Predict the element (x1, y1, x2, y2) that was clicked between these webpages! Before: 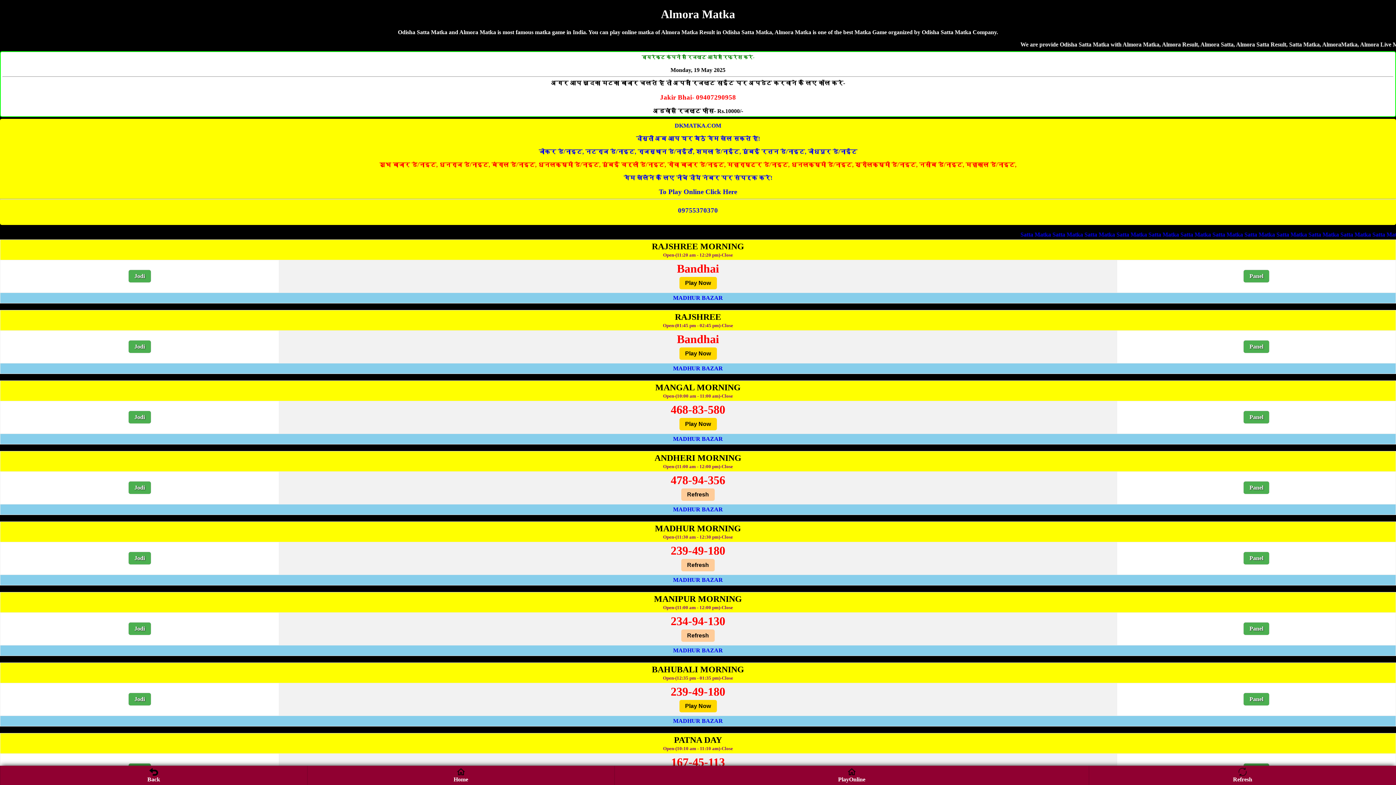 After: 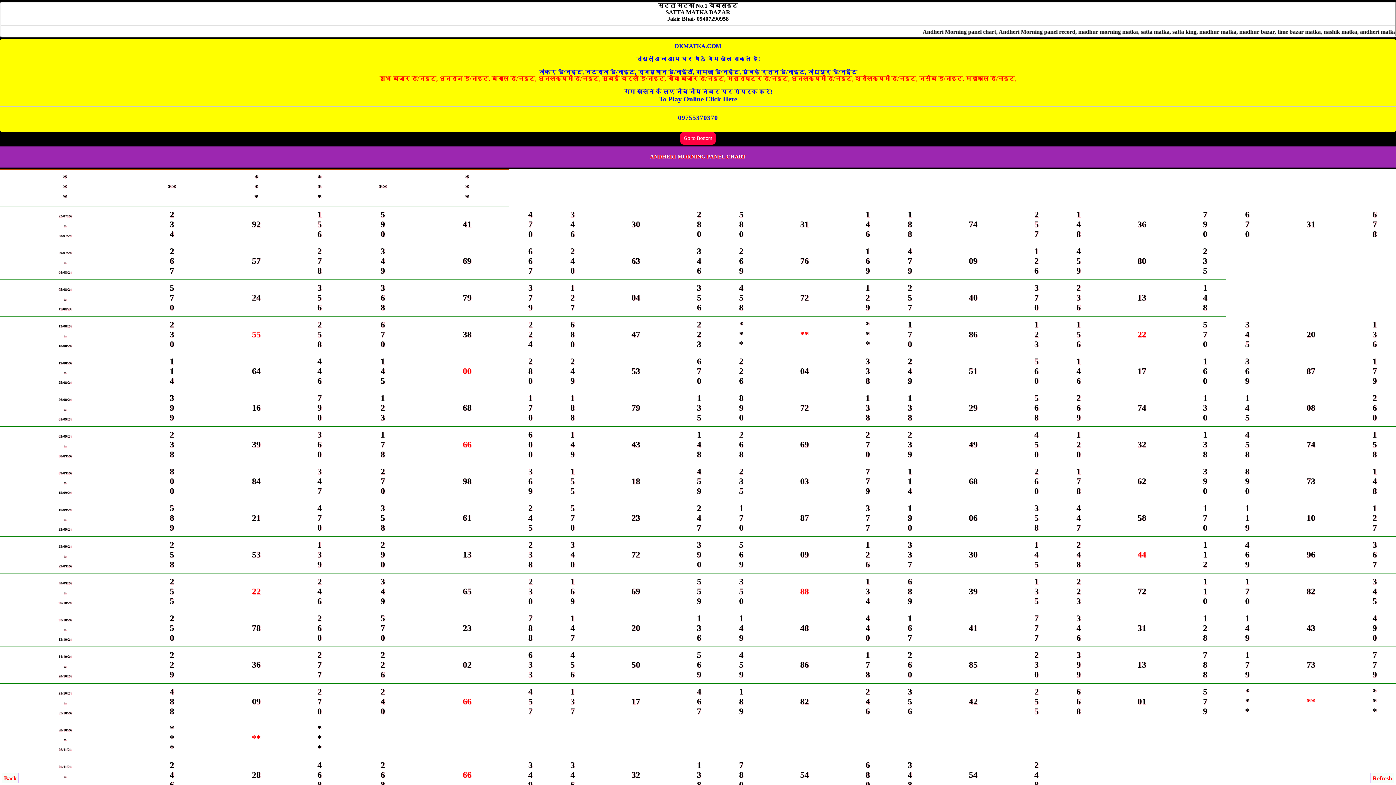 Action: label: Panel bbox: (1243, 484, 1270, 490)